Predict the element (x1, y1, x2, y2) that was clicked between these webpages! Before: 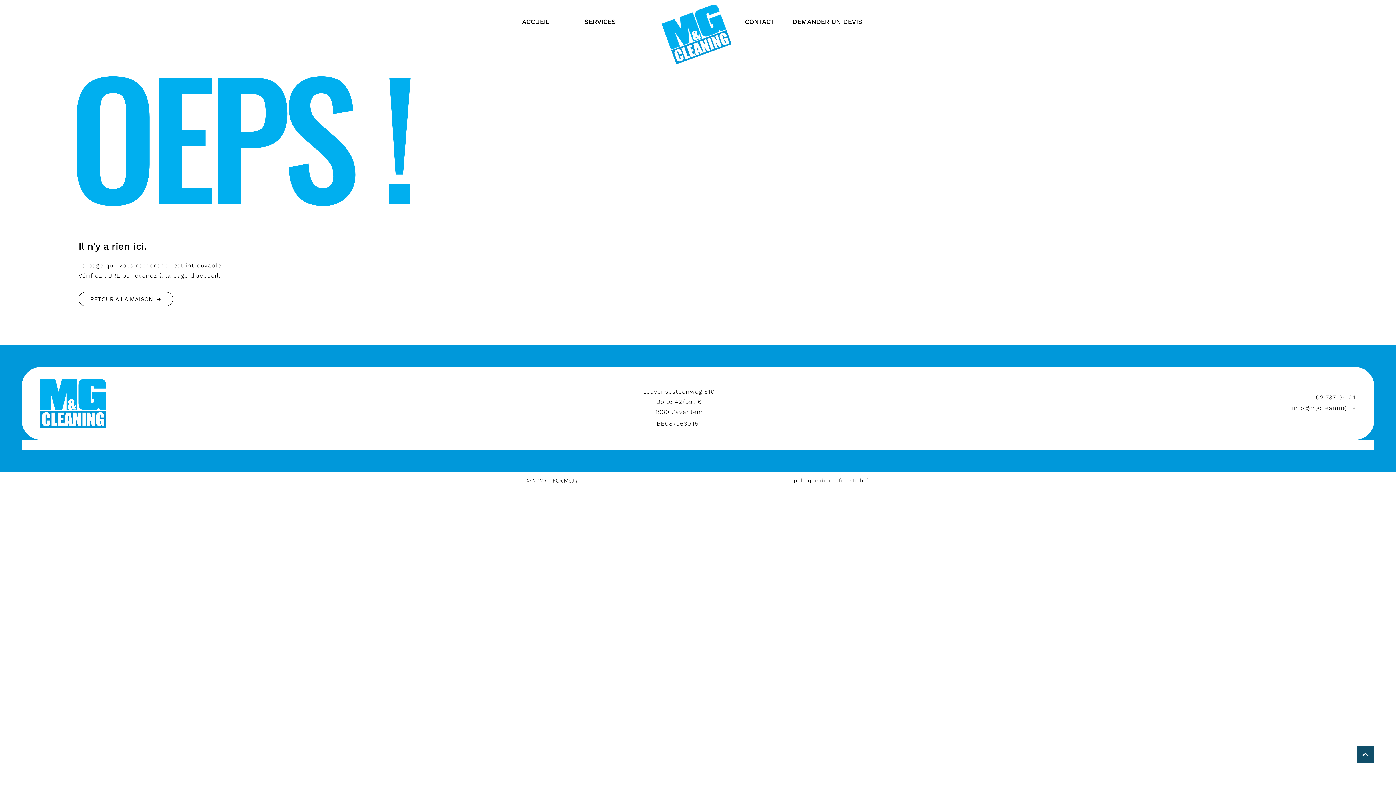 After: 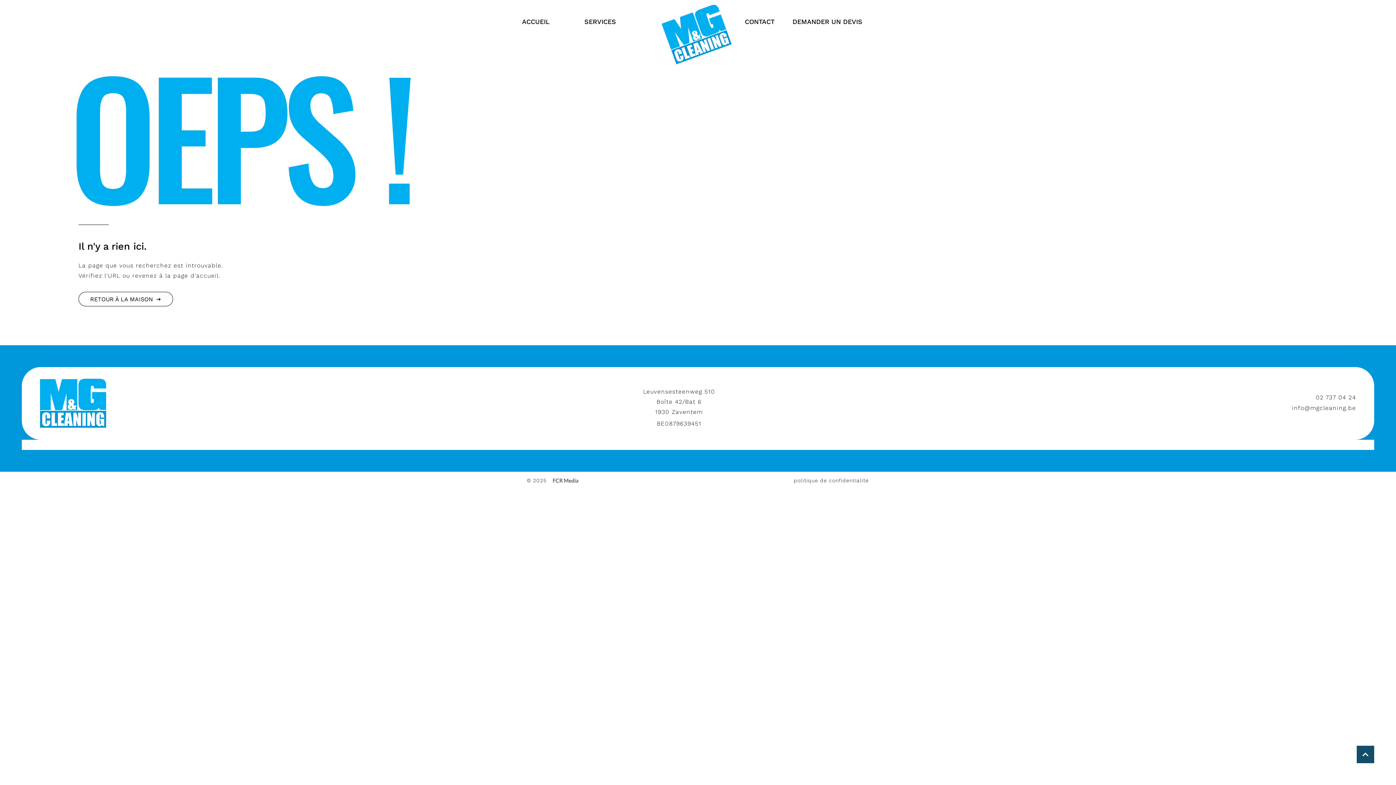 Action: bbox: (1357, 746, 1374, 763)